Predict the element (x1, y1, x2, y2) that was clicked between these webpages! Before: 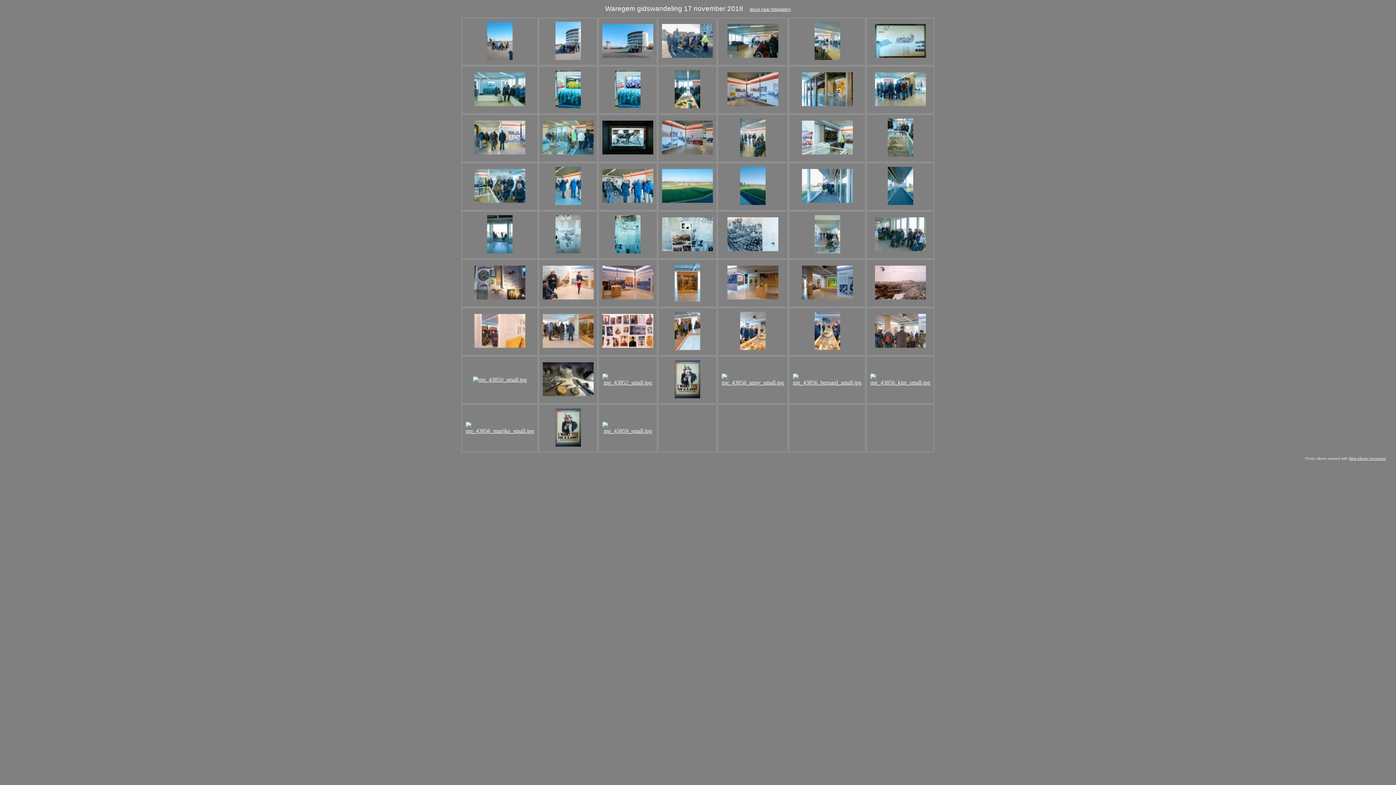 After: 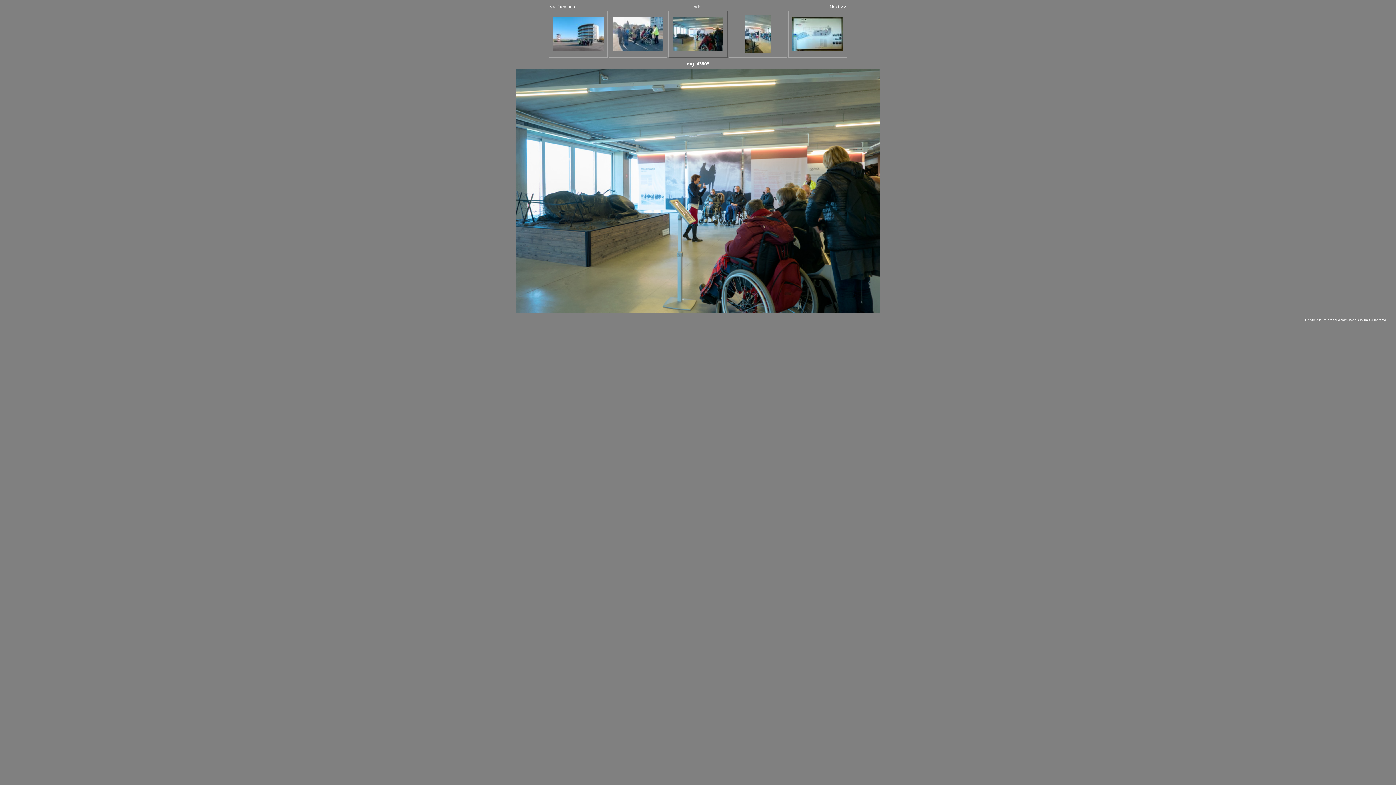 Action: bbox: (727, 52, 778, 58)